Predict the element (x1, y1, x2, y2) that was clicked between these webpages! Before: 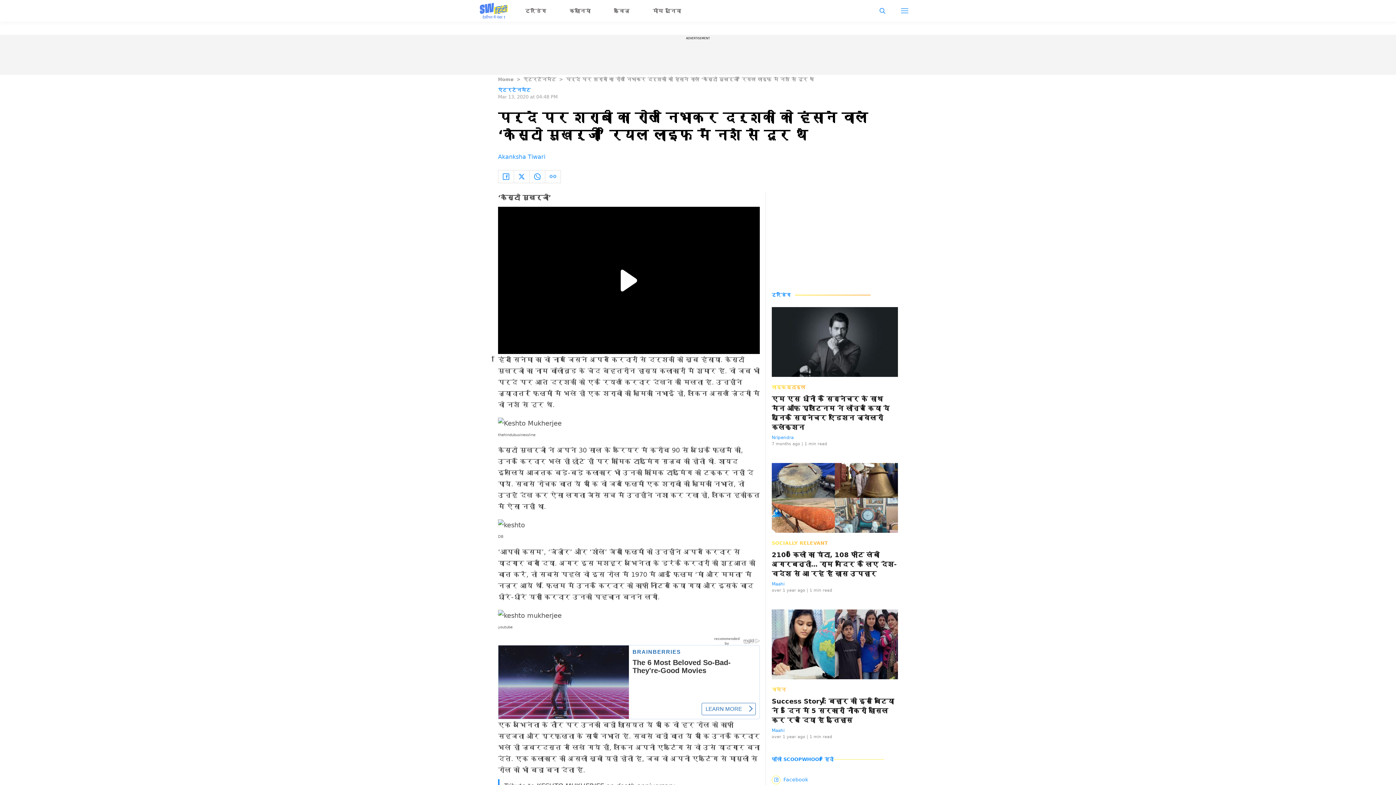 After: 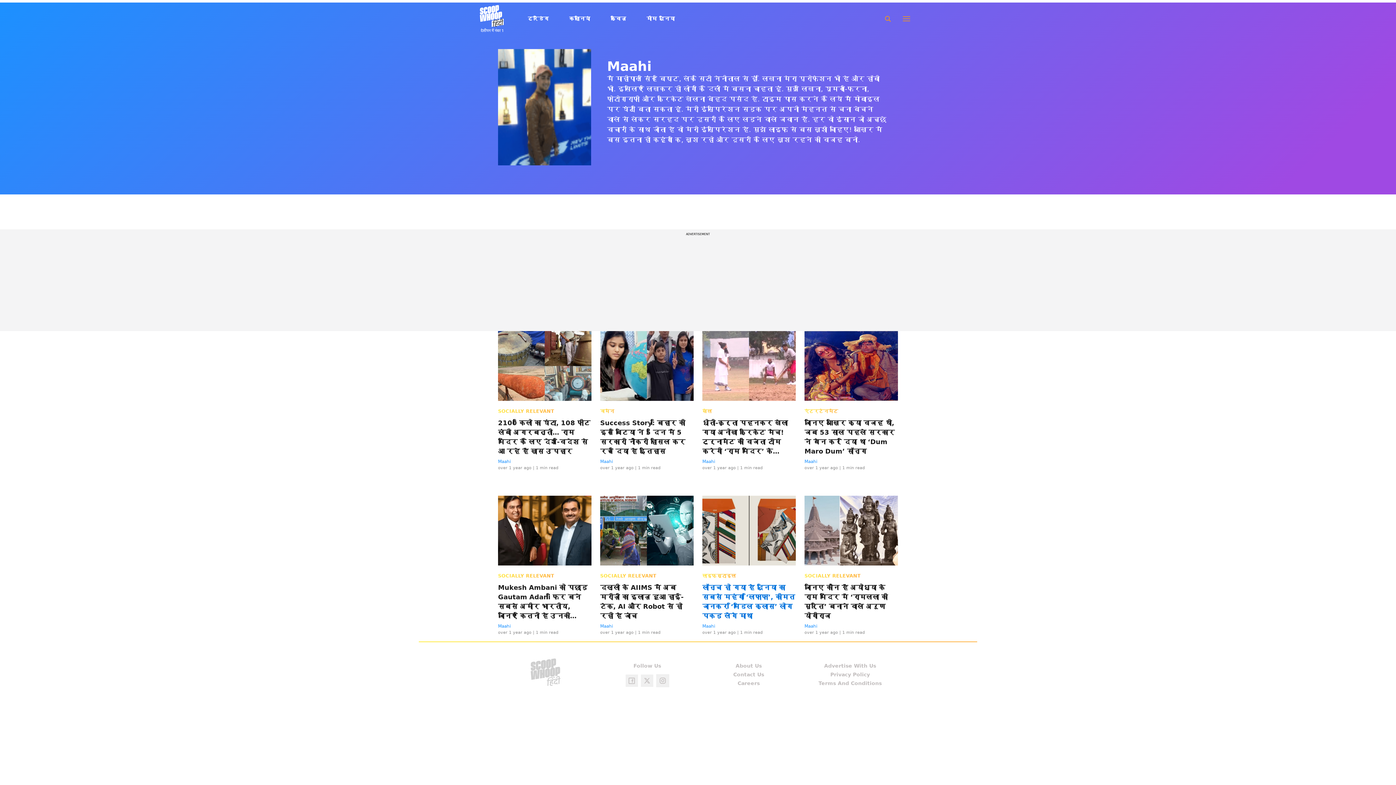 Action: label: Maahi bbox: (772, 581, 784, 586)